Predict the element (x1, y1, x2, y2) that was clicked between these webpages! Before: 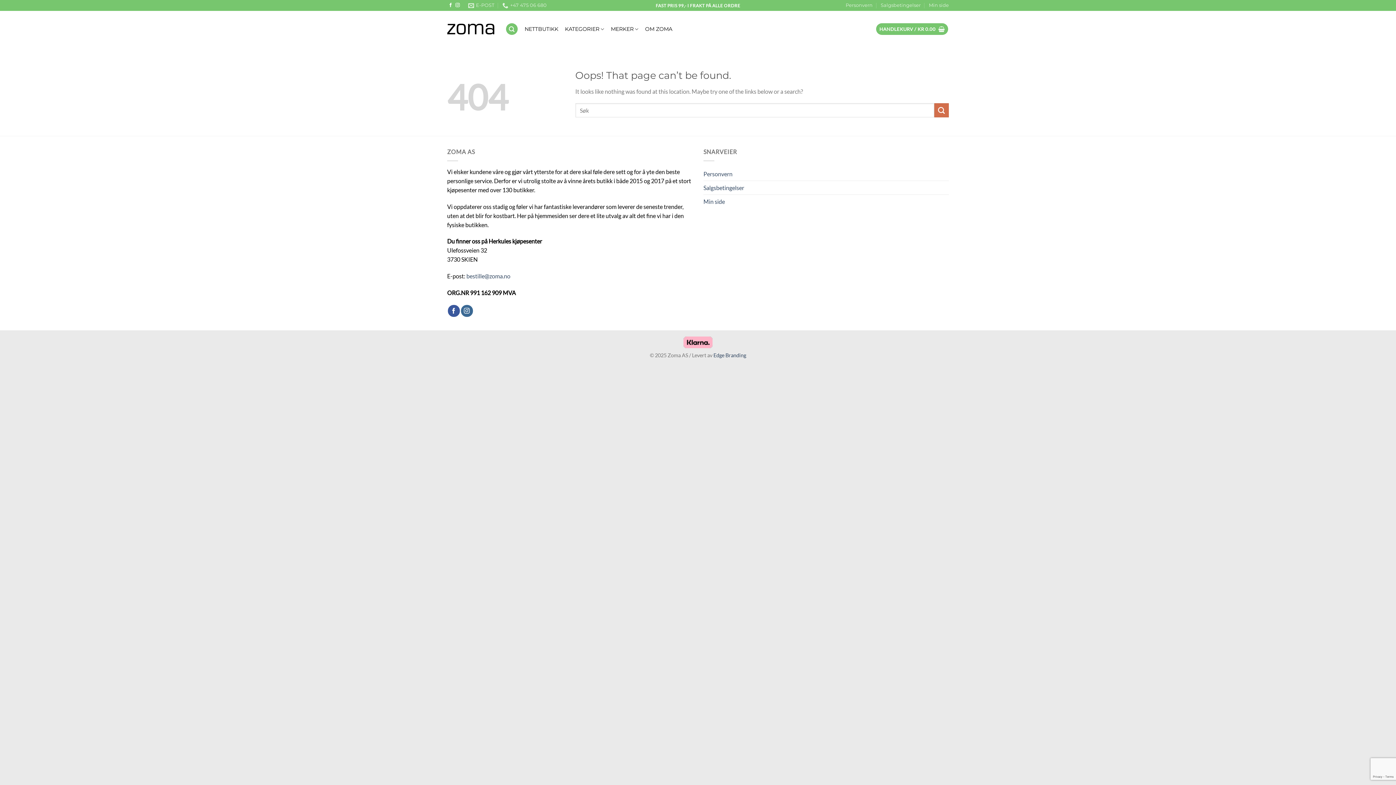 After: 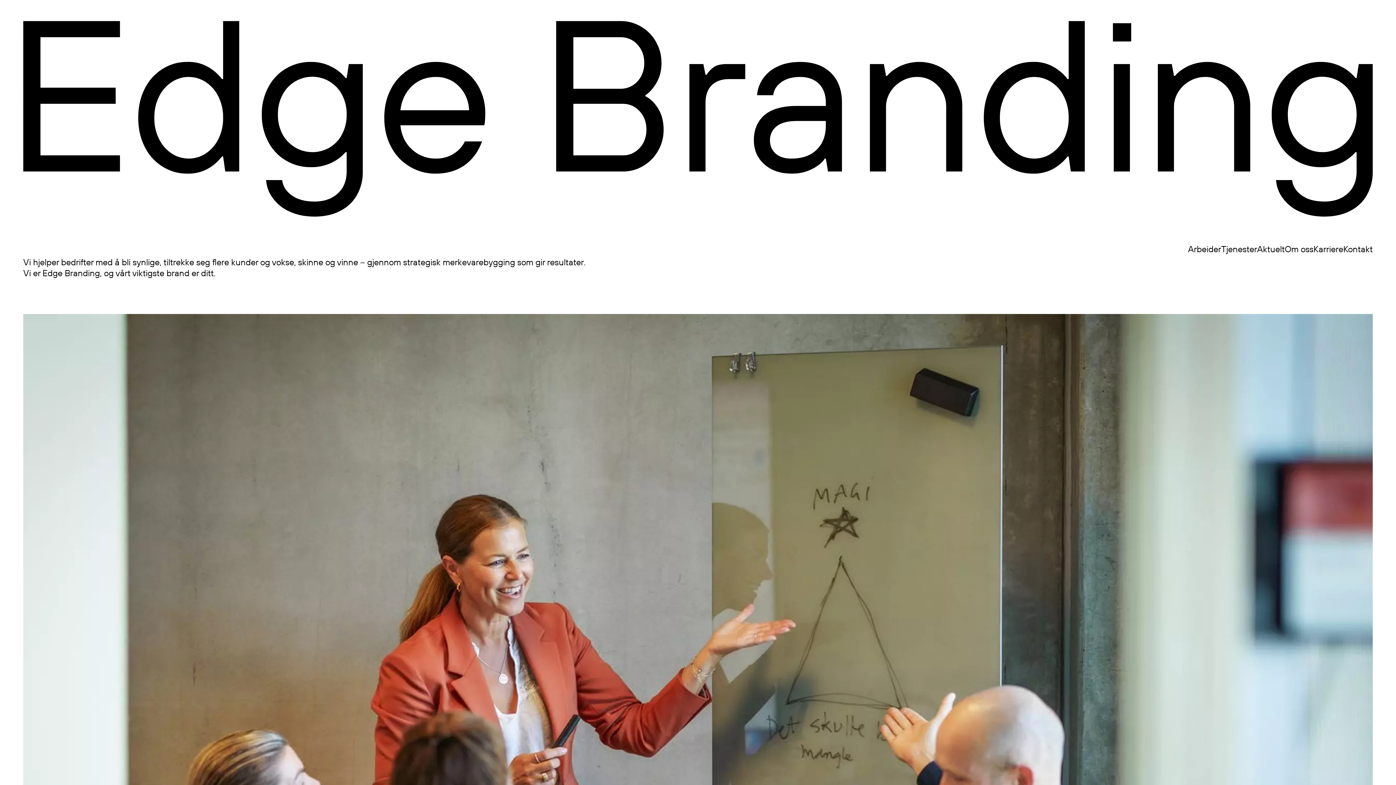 Action: bbox: (713, 352, 746, 358) label: Edge Branding